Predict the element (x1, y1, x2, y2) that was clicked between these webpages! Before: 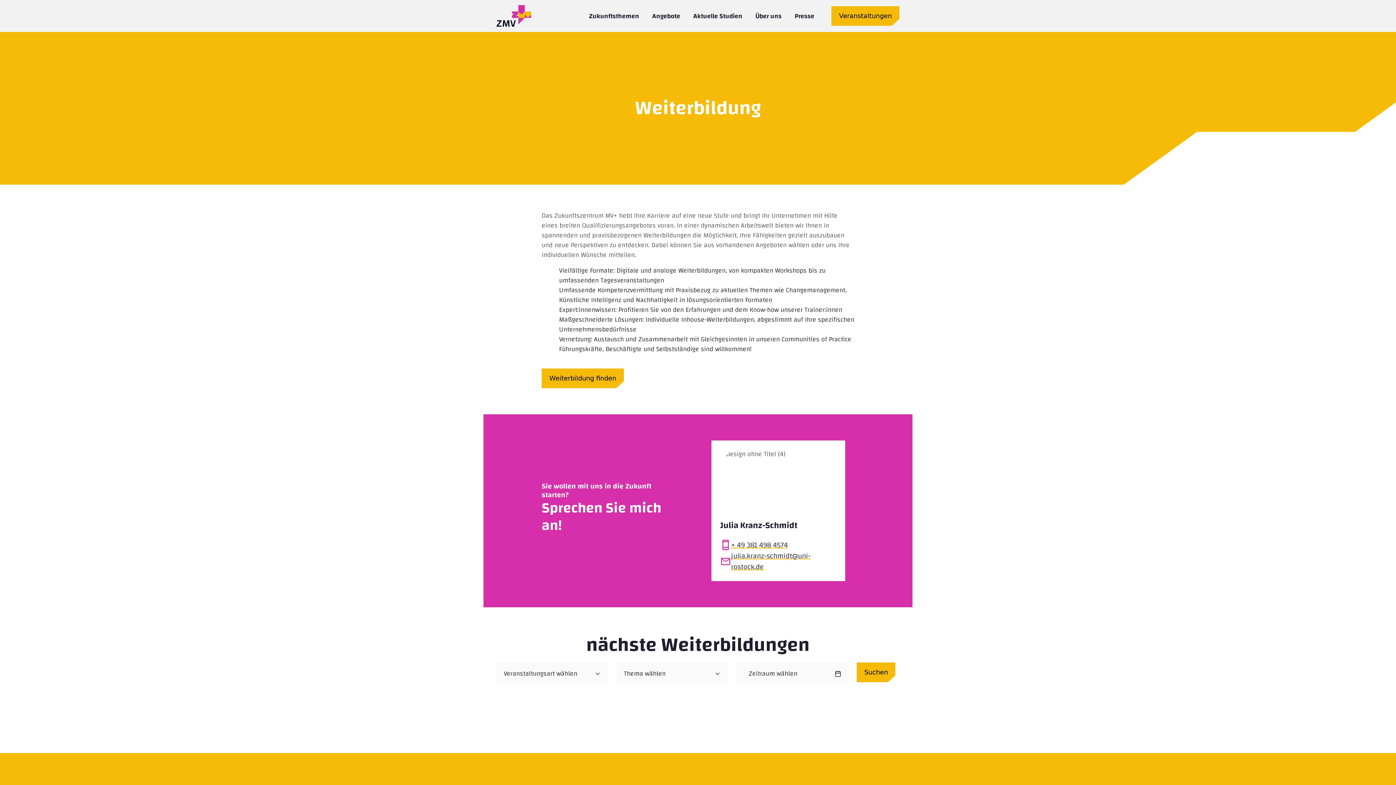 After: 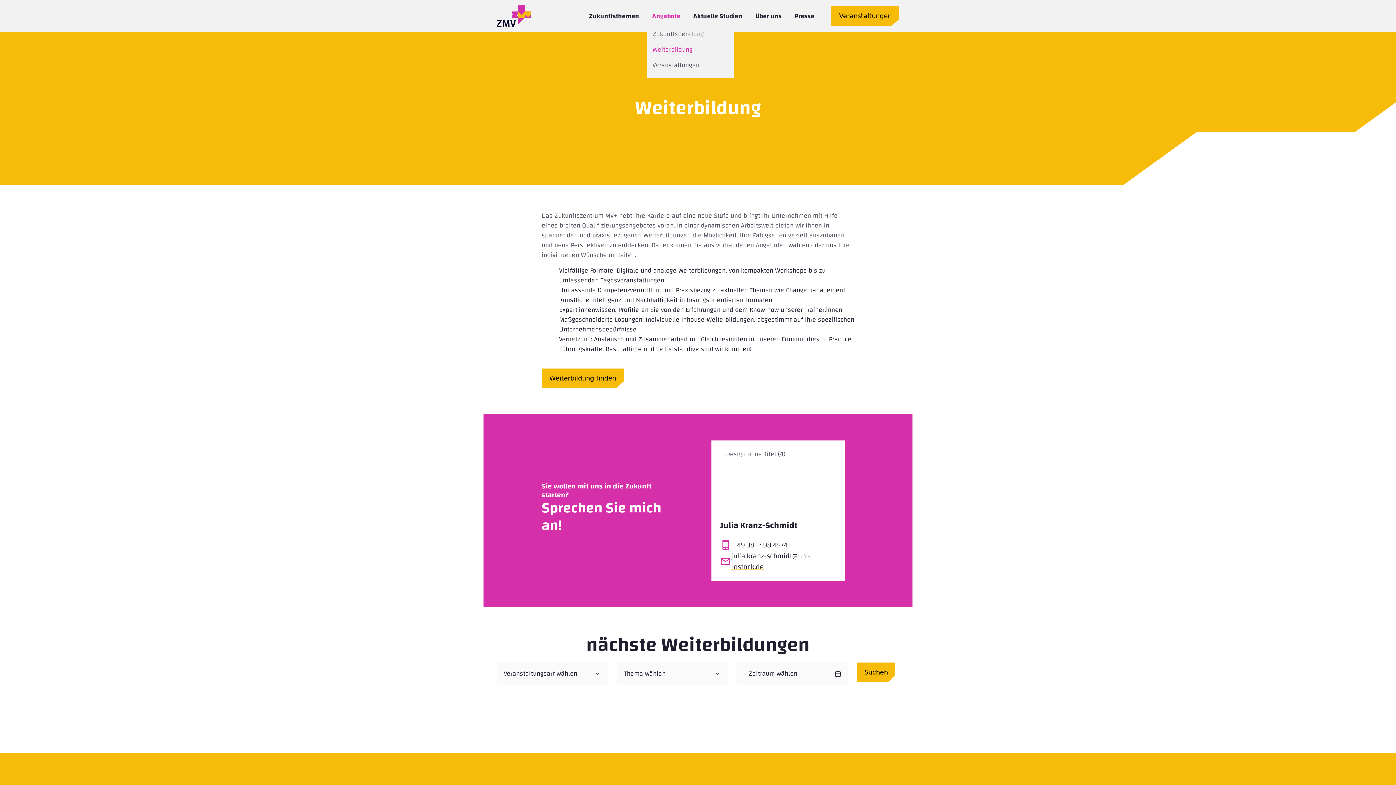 Action: label: Angebote bbox: (646, 11, 685, 20)